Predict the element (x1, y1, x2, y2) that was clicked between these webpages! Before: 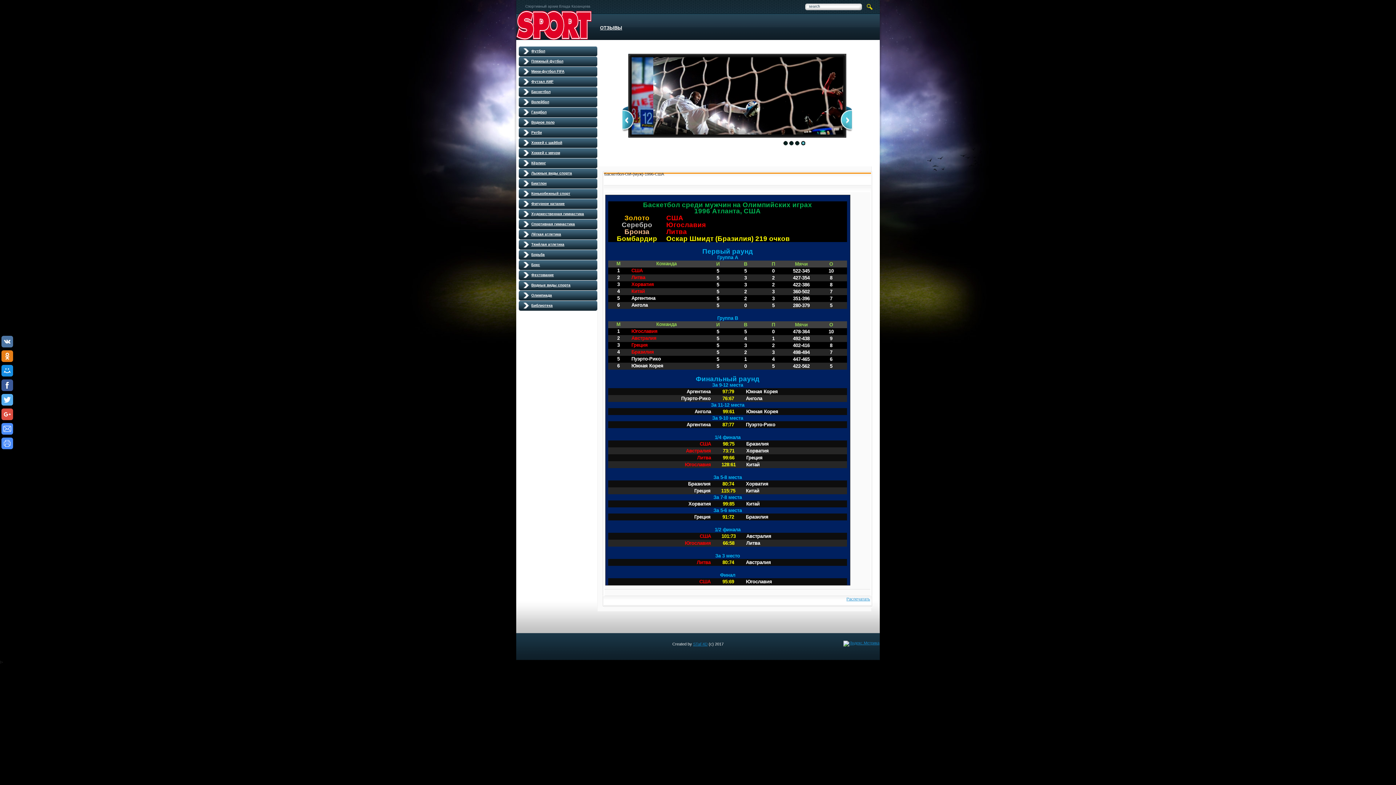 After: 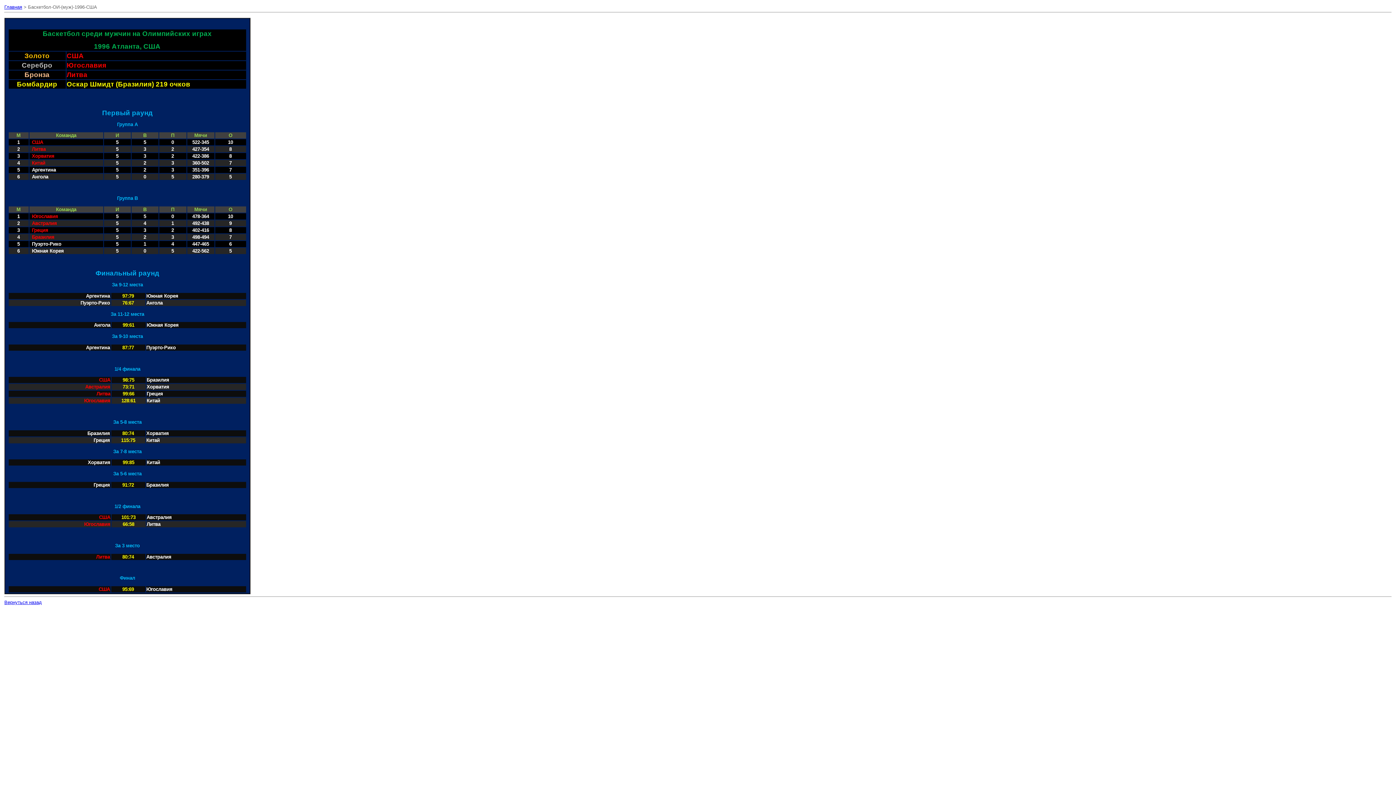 Action: label: Распечатать bbox: (846, 597, 870, 601)